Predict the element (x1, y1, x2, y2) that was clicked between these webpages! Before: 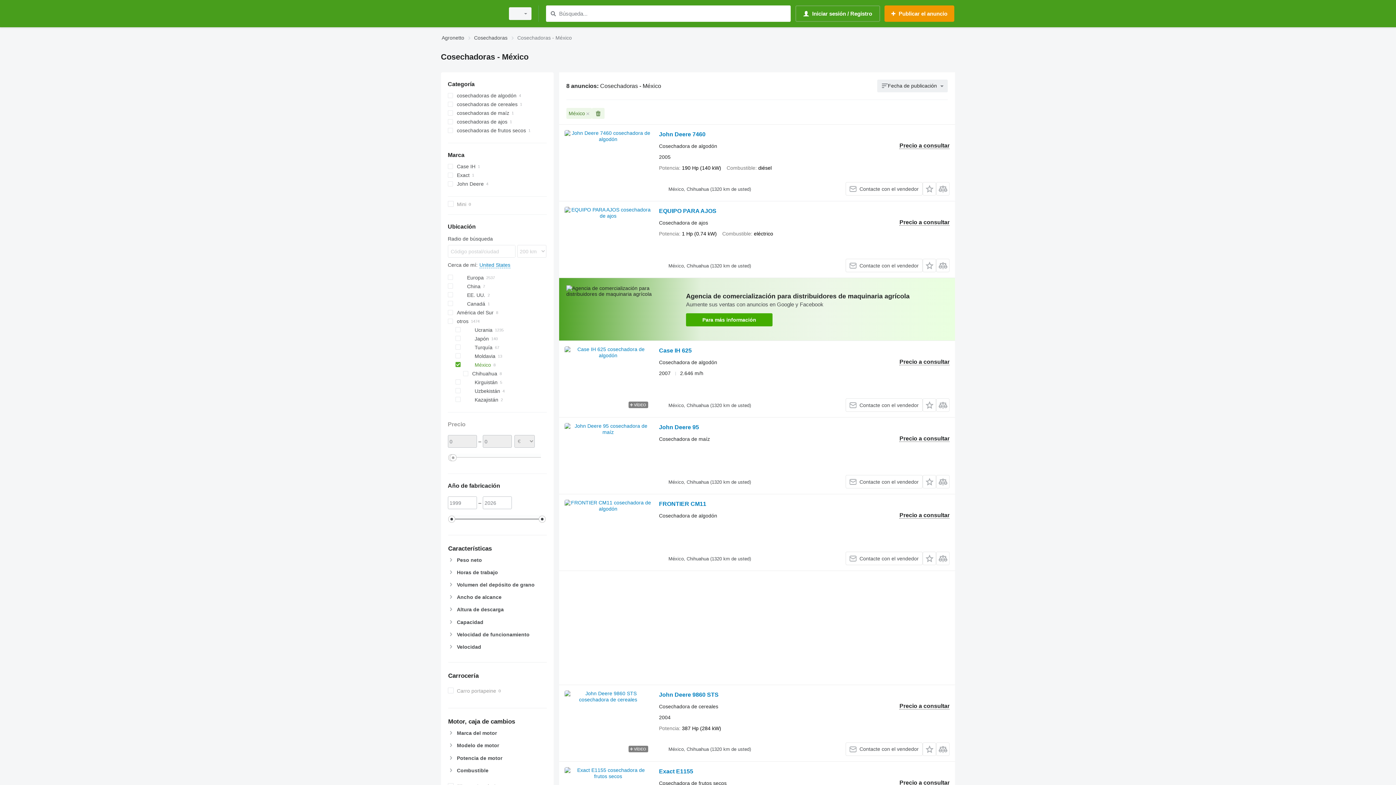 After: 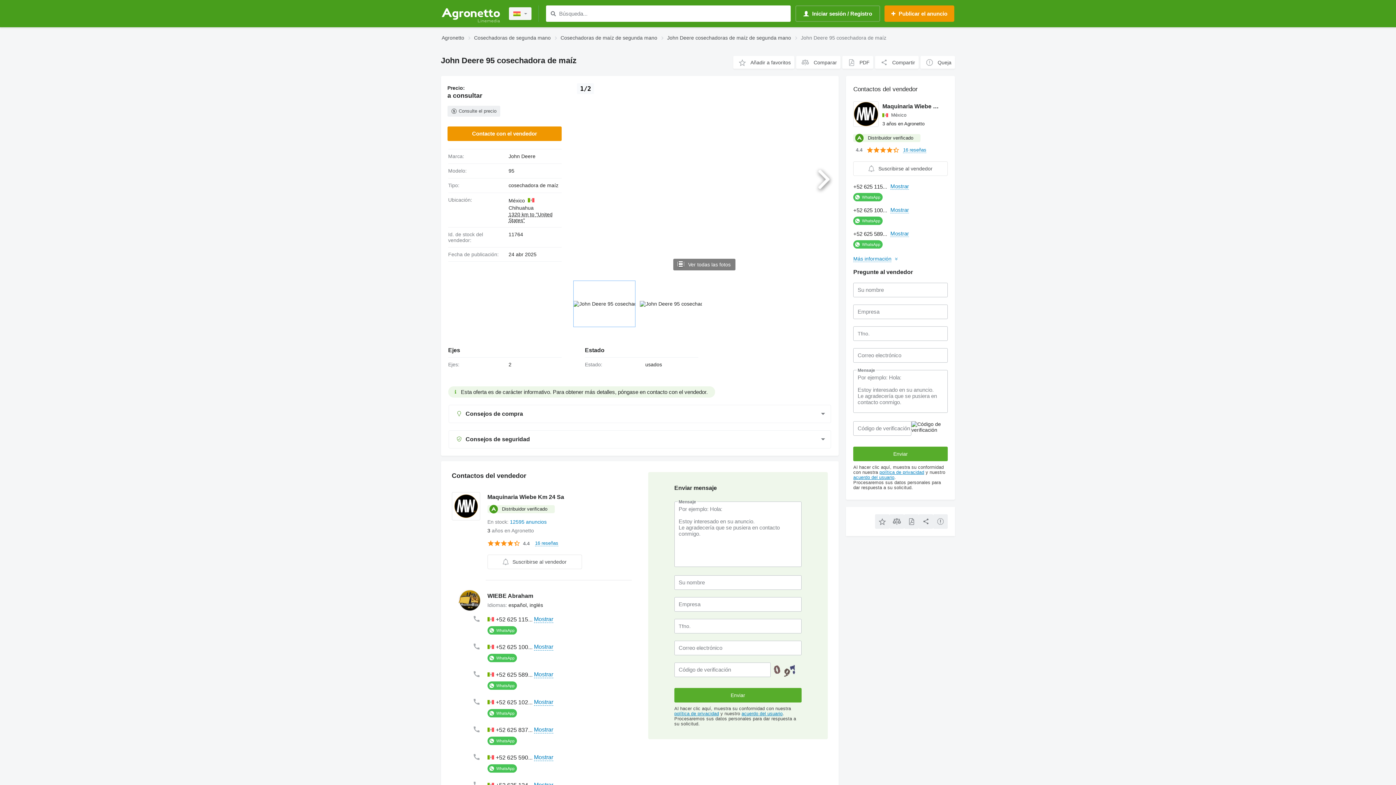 Action: label: John Deere 95 bbox: (659, 424, 699, 432)